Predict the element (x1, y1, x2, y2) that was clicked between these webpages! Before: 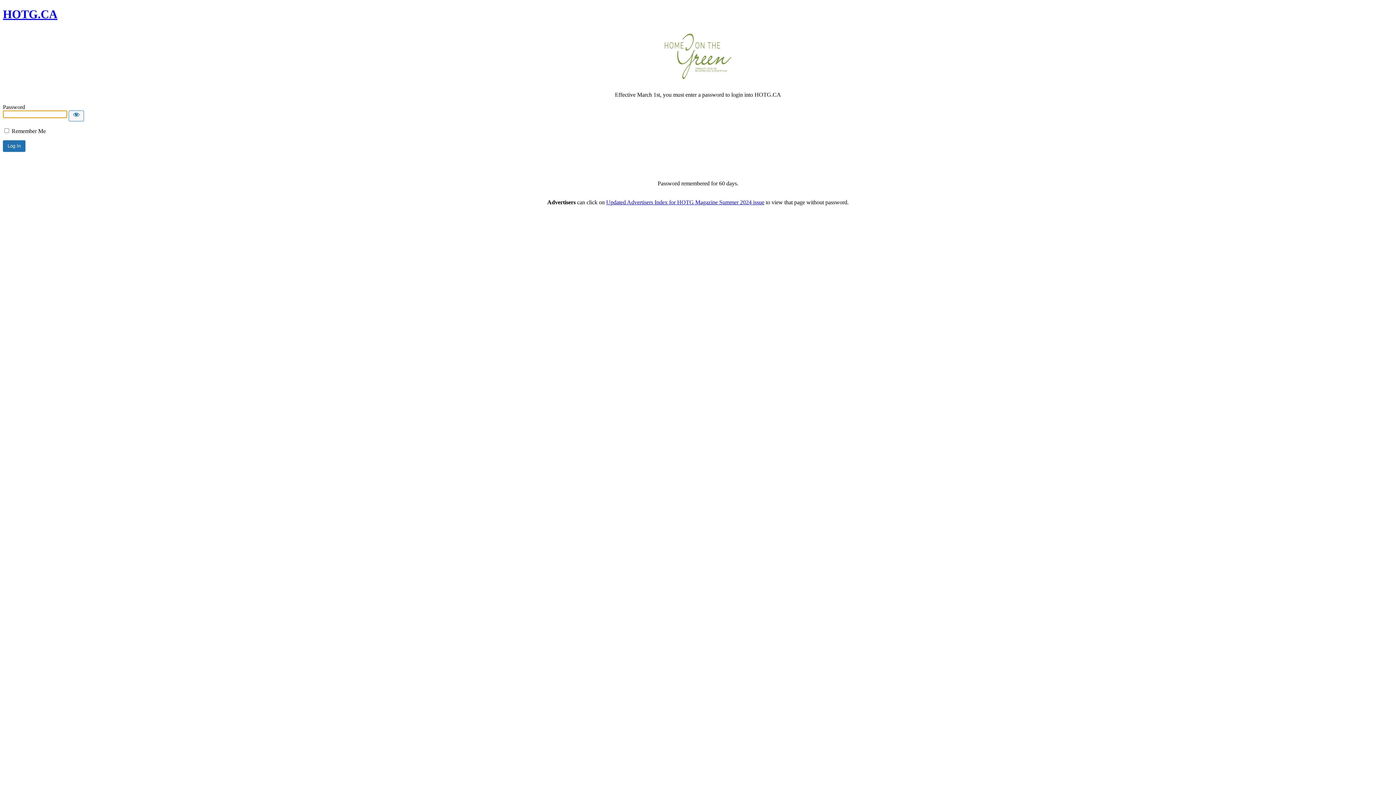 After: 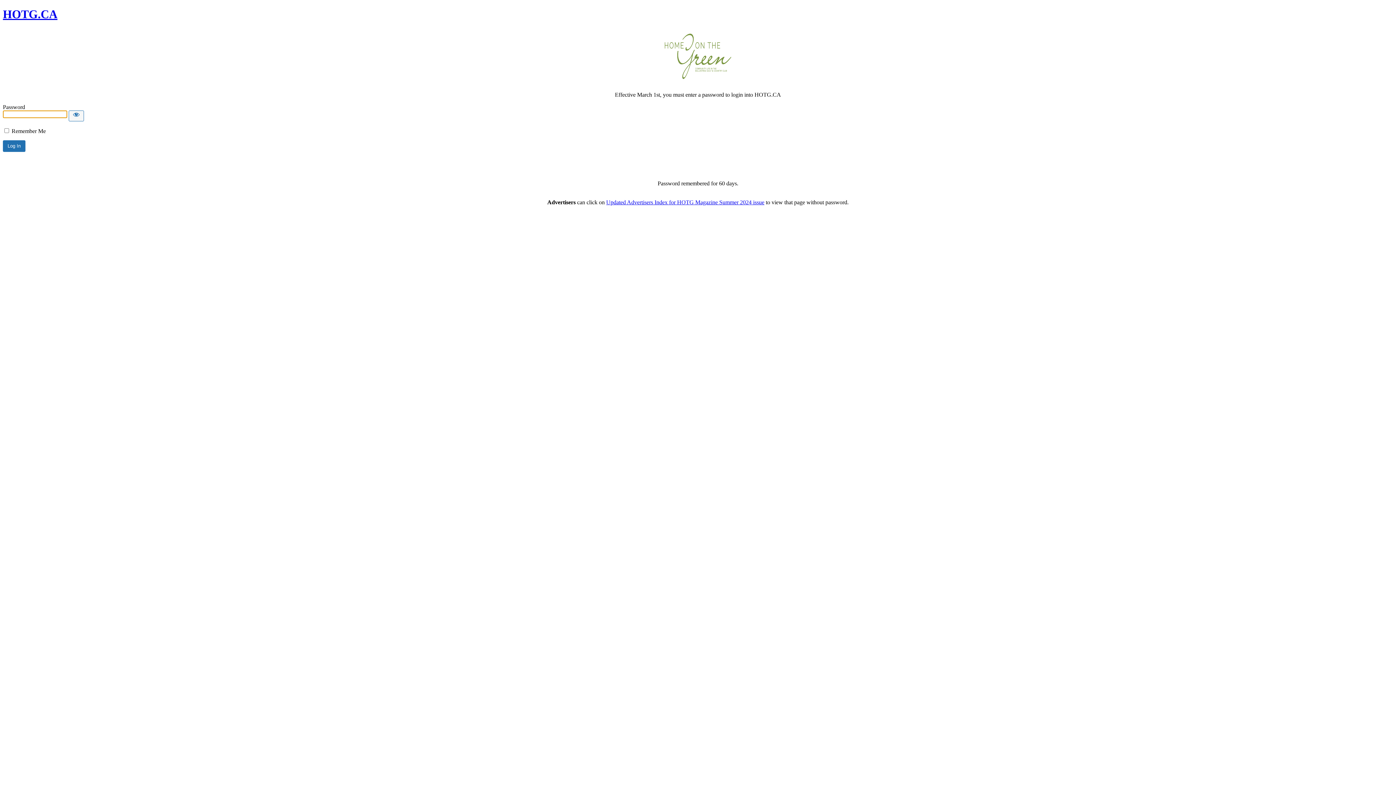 Action: label: HOTG.CA bbox: (2, 7, 57, 20)